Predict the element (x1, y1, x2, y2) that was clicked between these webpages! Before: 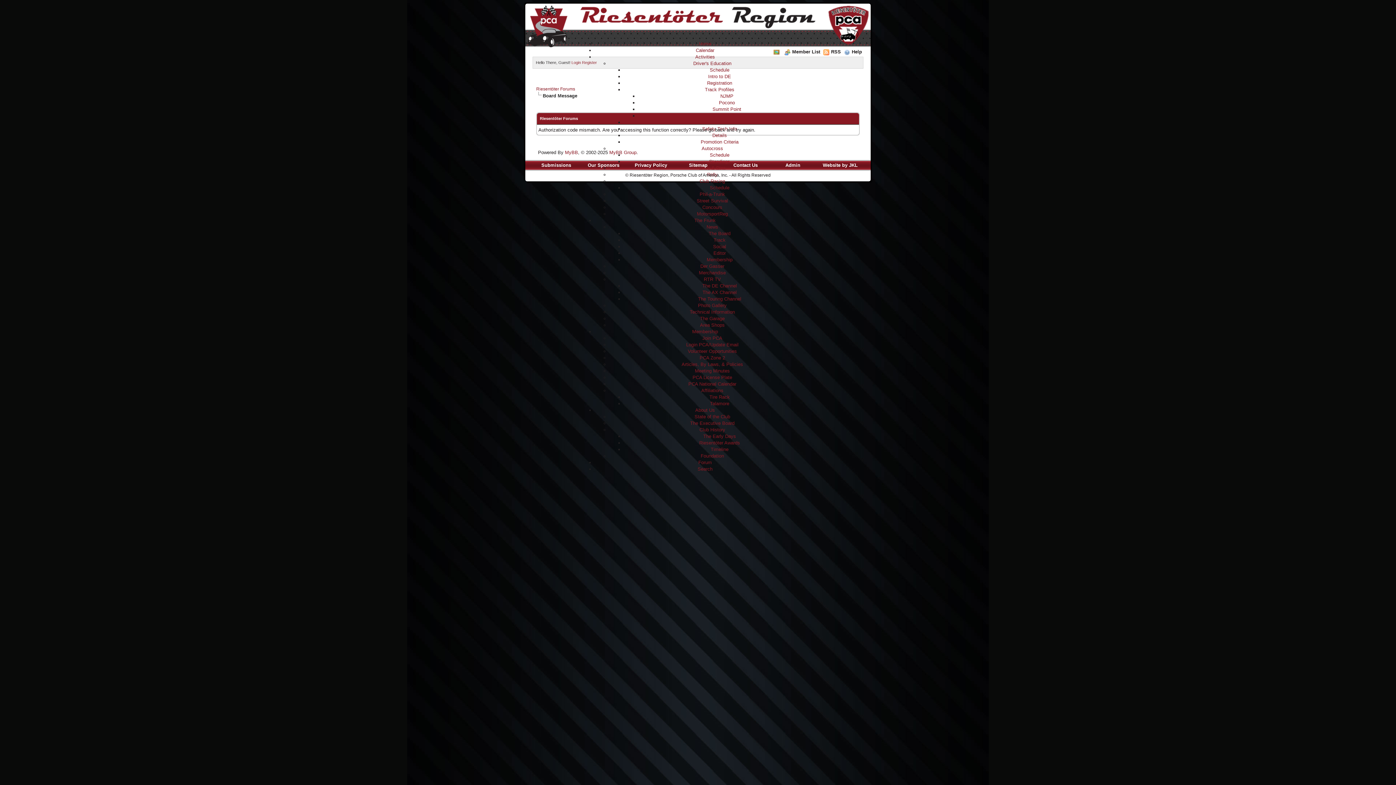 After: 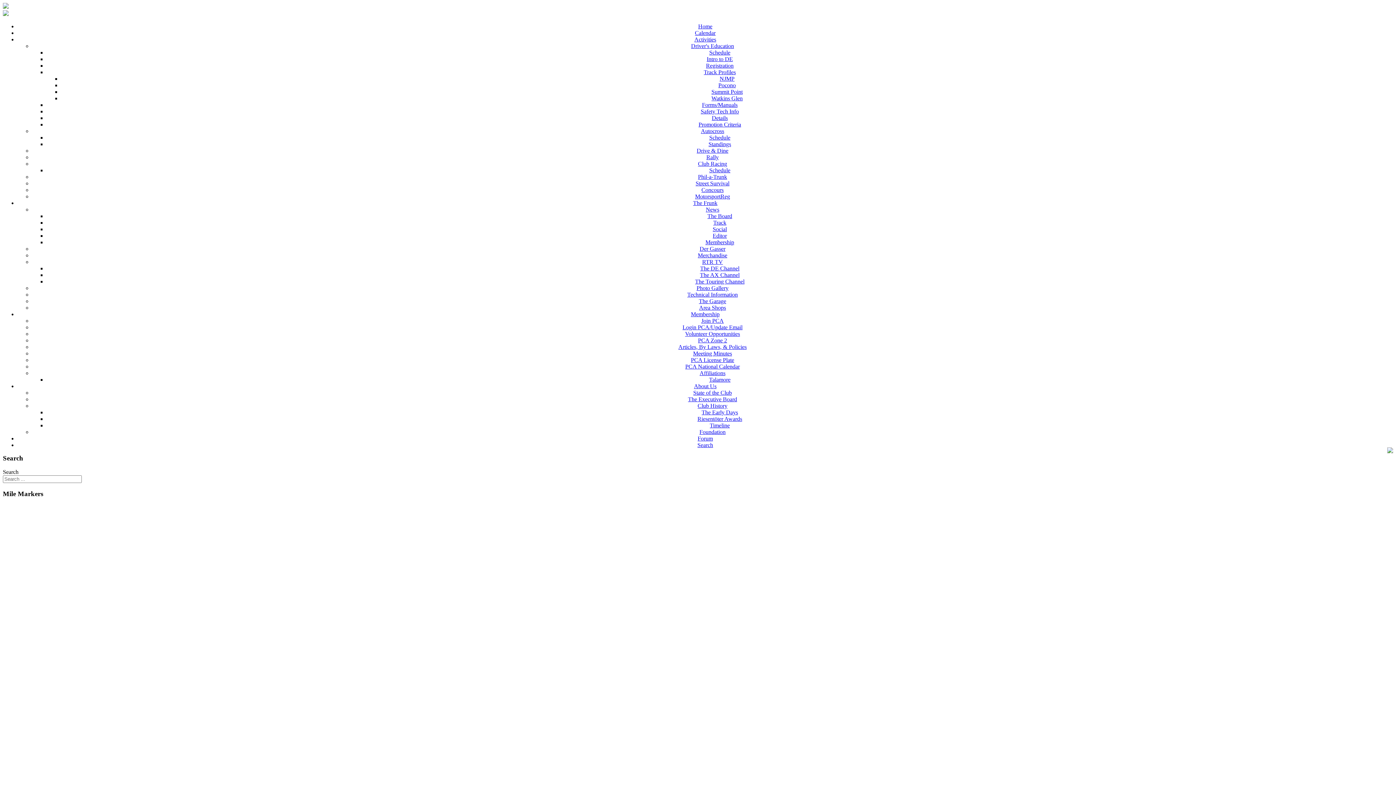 Action: bbox: (699, 41, 711, 46) label: Home